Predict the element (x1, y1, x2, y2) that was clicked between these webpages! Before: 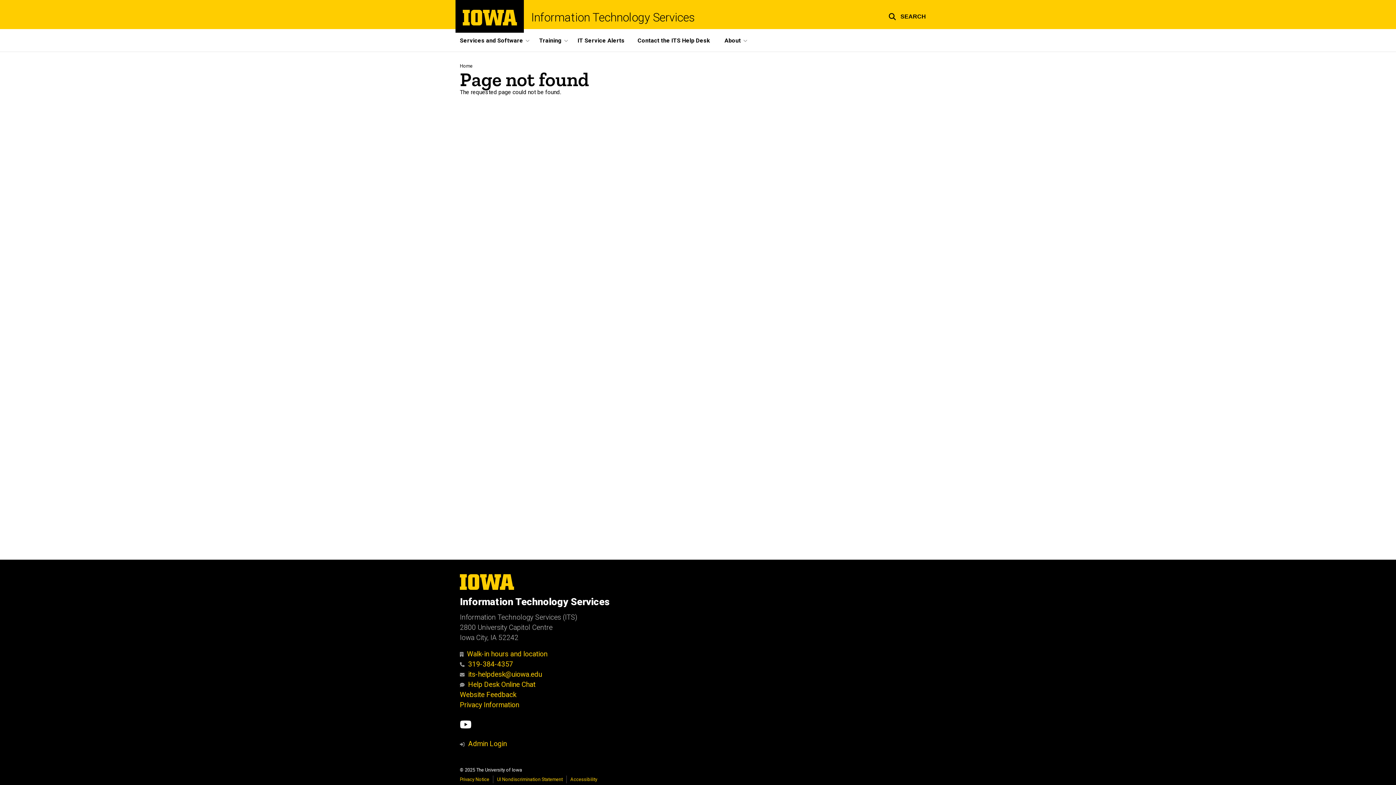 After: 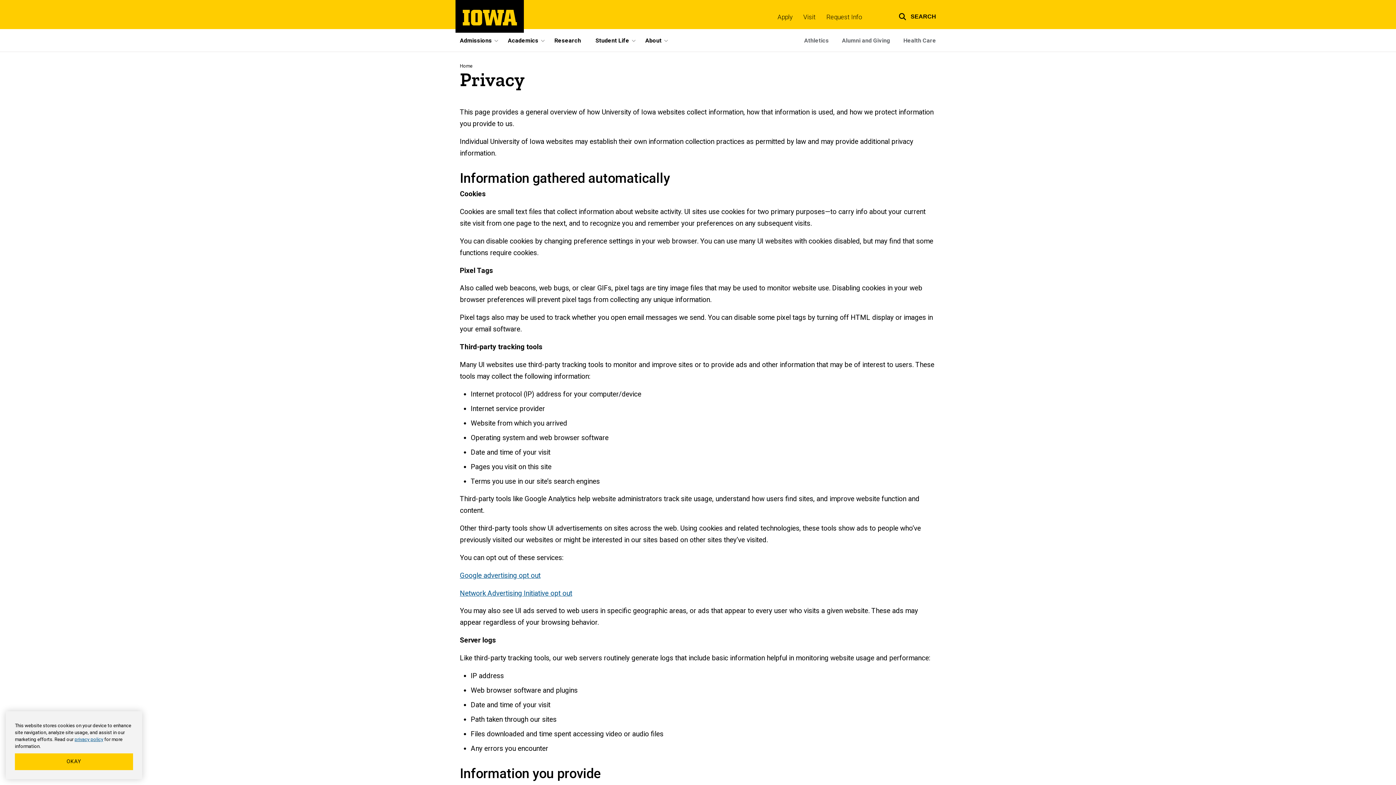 Action: bbox: (460, 700, 519, 709) label: Privacy Information